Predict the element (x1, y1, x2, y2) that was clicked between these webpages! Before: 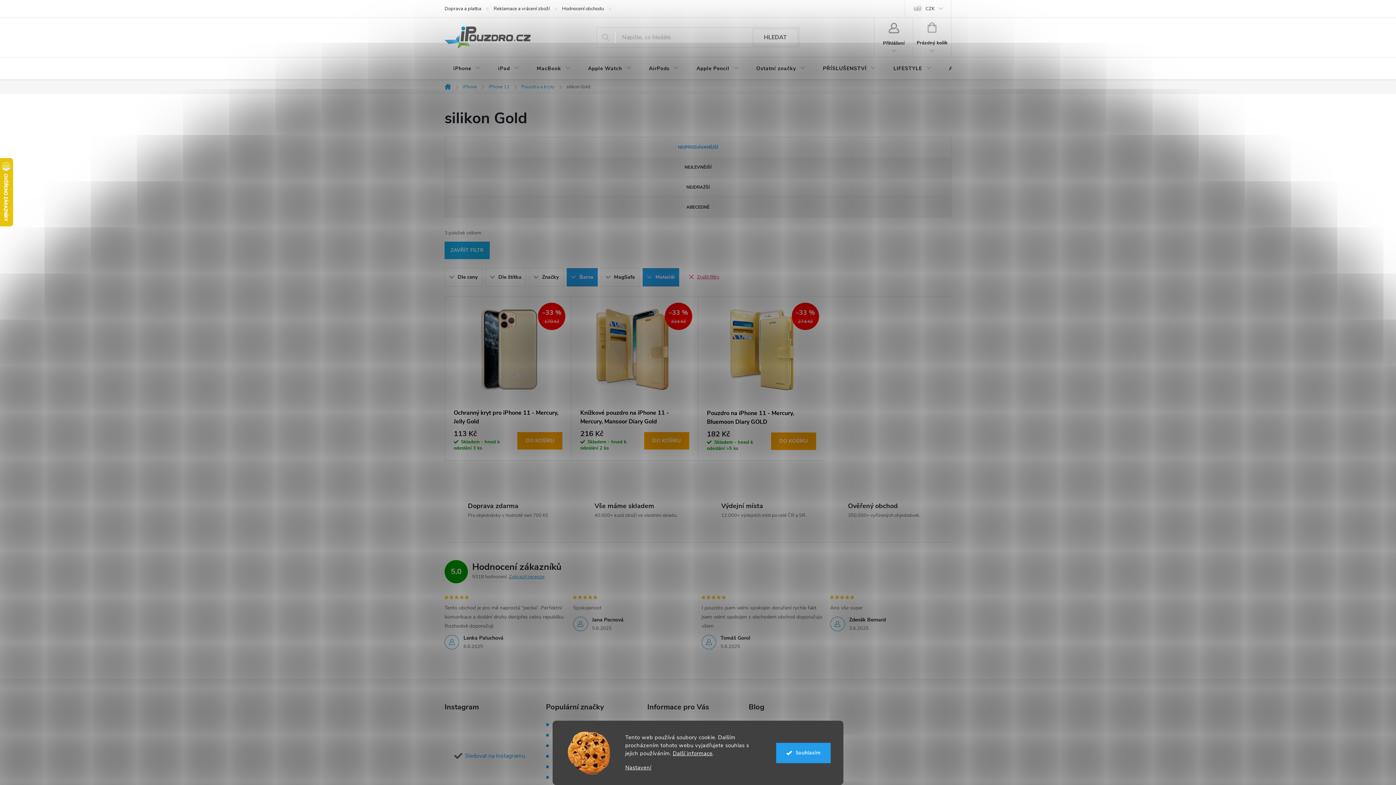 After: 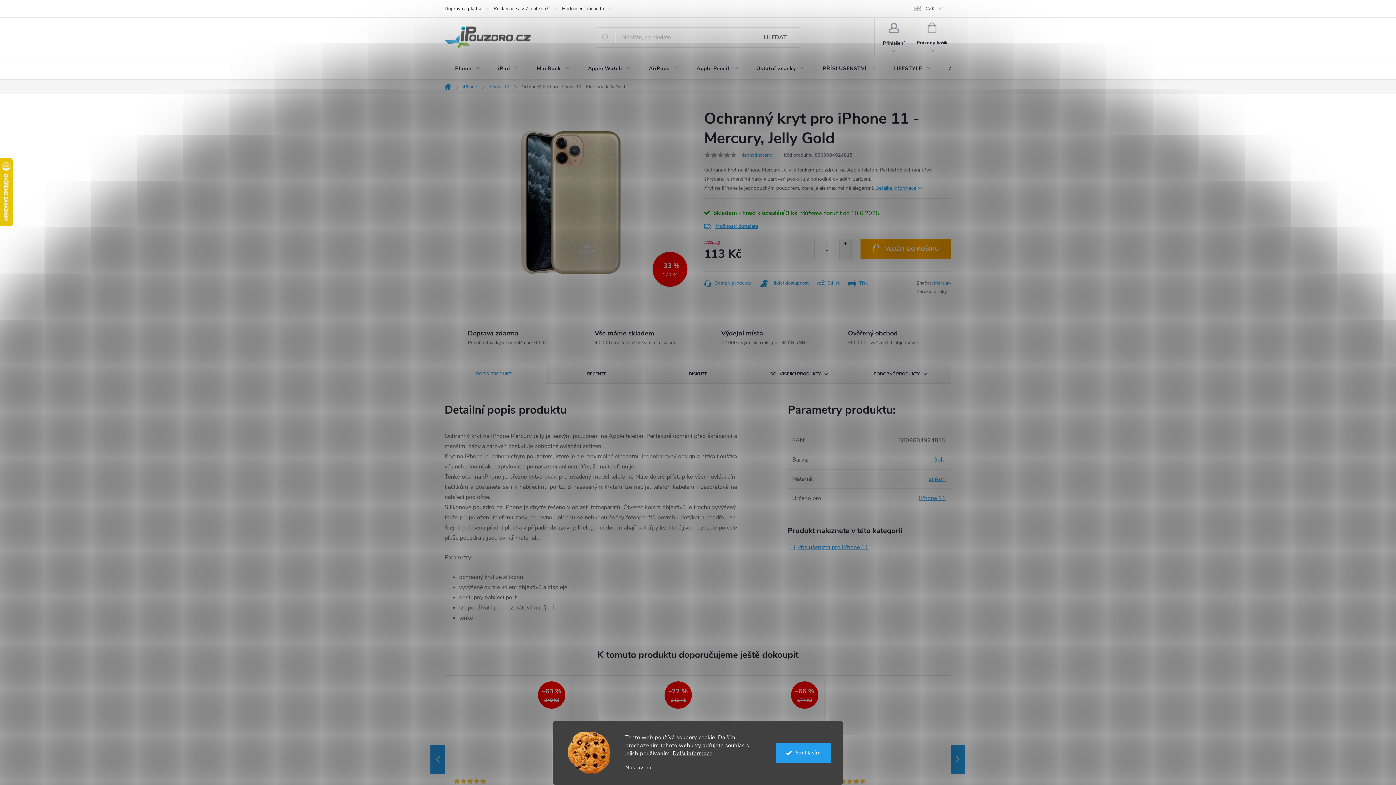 Action: label: Ochranný kryt pro iPhone 11 - Mercury, Jelly Gold bbox: (453, 408, 562, 426)